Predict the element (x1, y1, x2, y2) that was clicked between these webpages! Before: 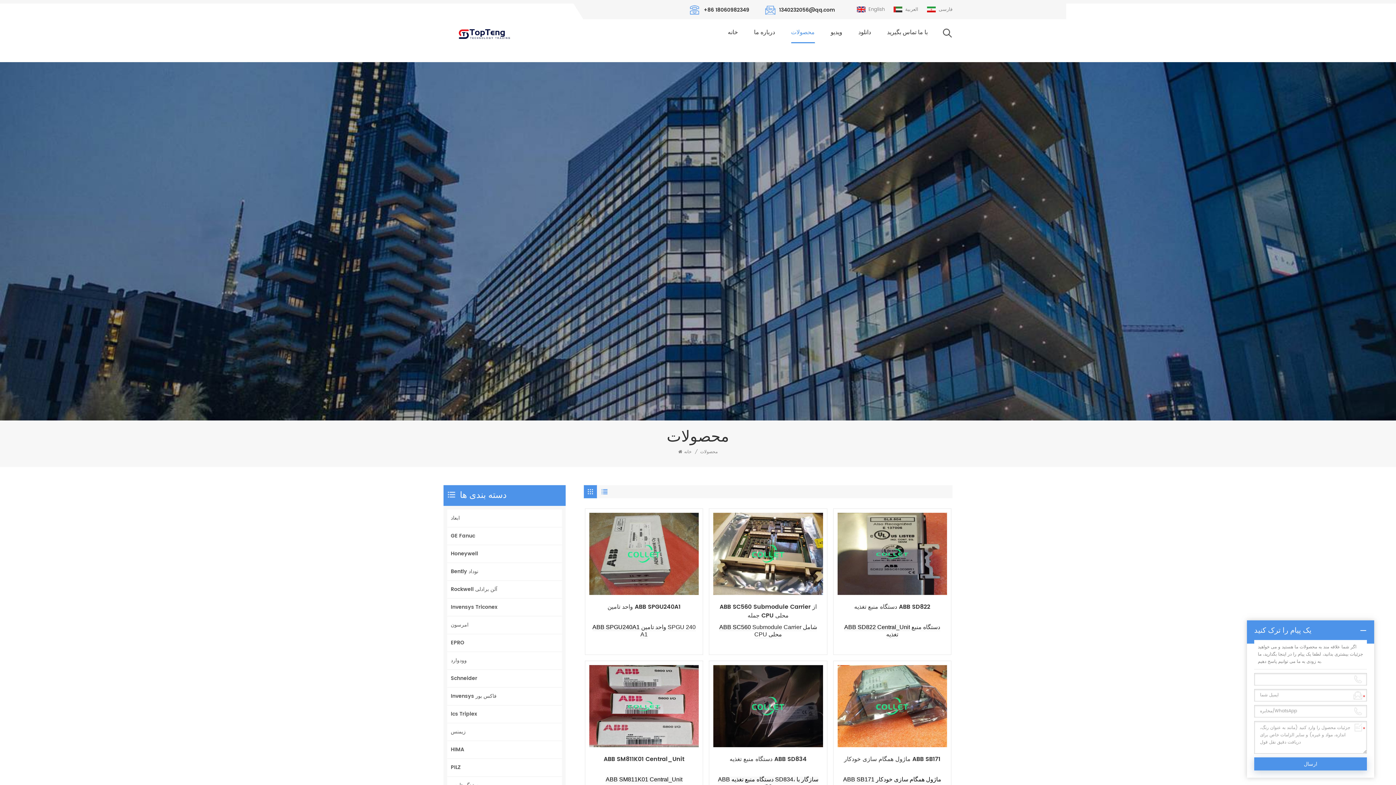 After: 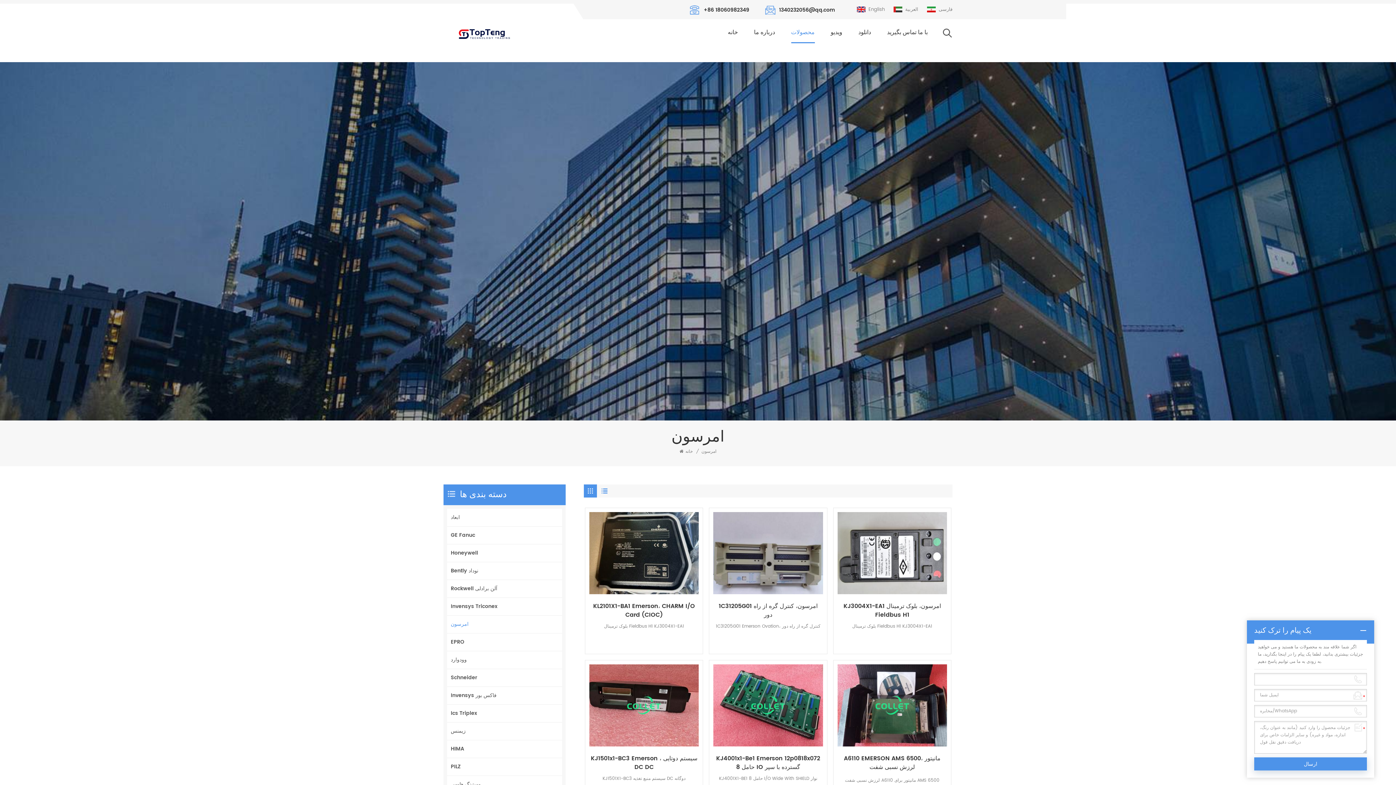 Action: label: امرسون bbox: (450, 616, 558, 634)